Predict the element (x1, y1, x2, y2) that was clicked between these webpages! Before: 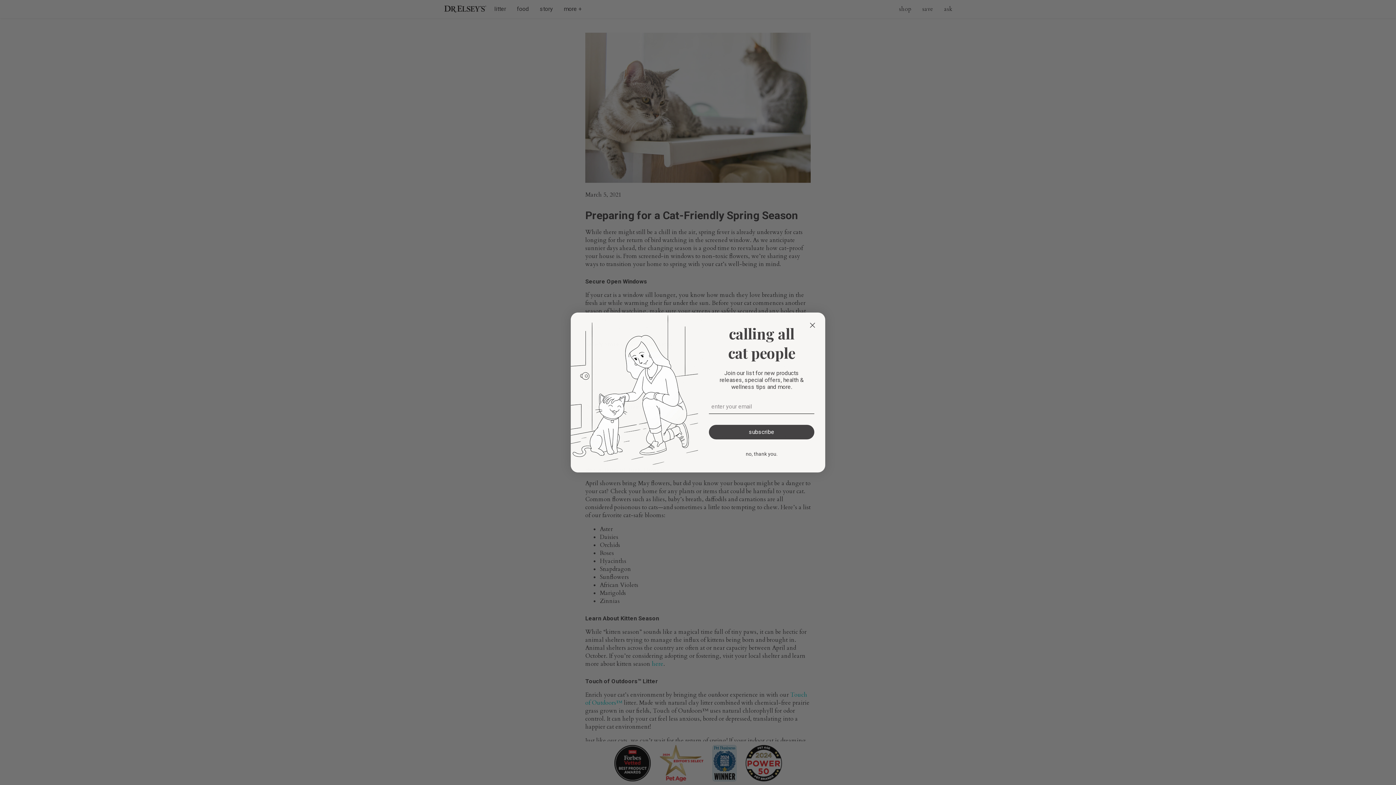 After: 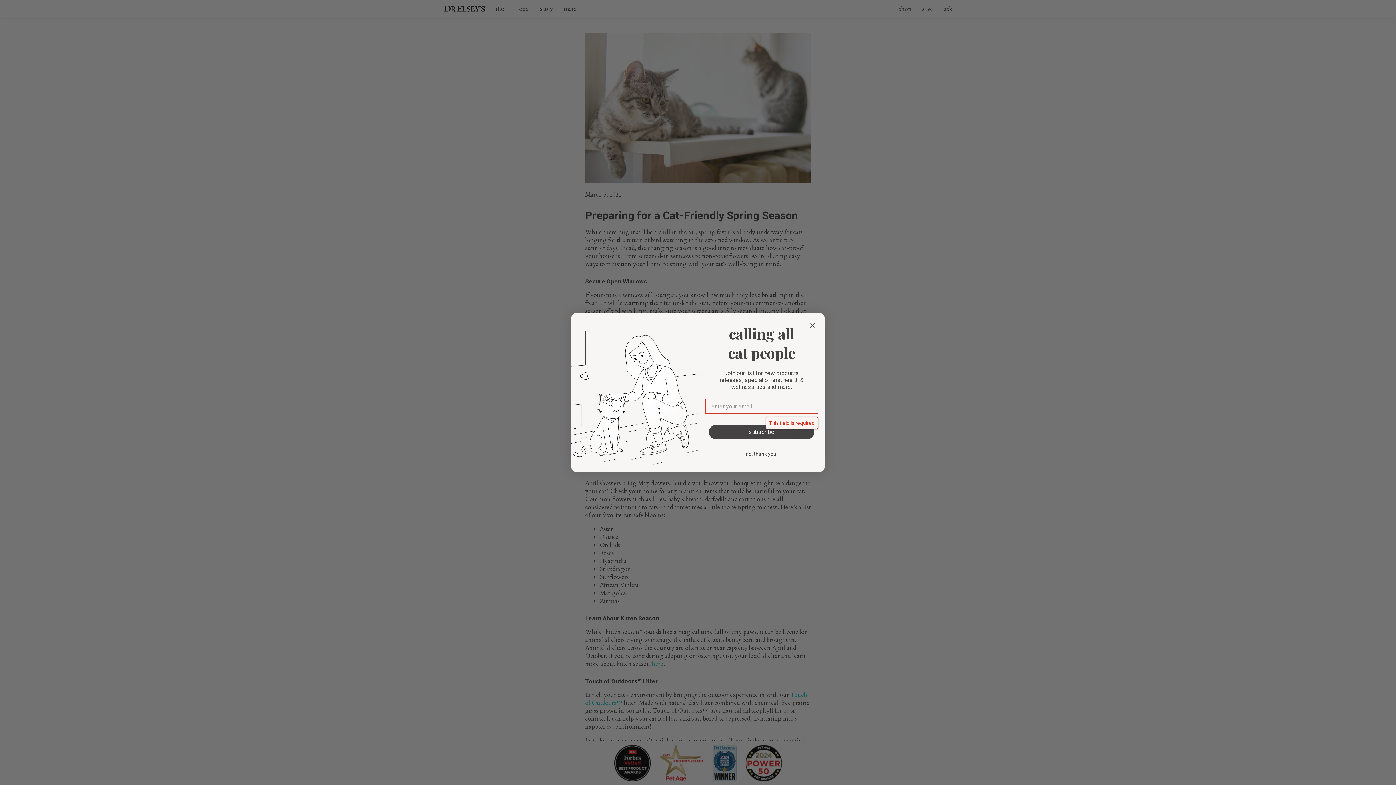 Action: label: subscribe bbox: (709, 425, 814, 439)